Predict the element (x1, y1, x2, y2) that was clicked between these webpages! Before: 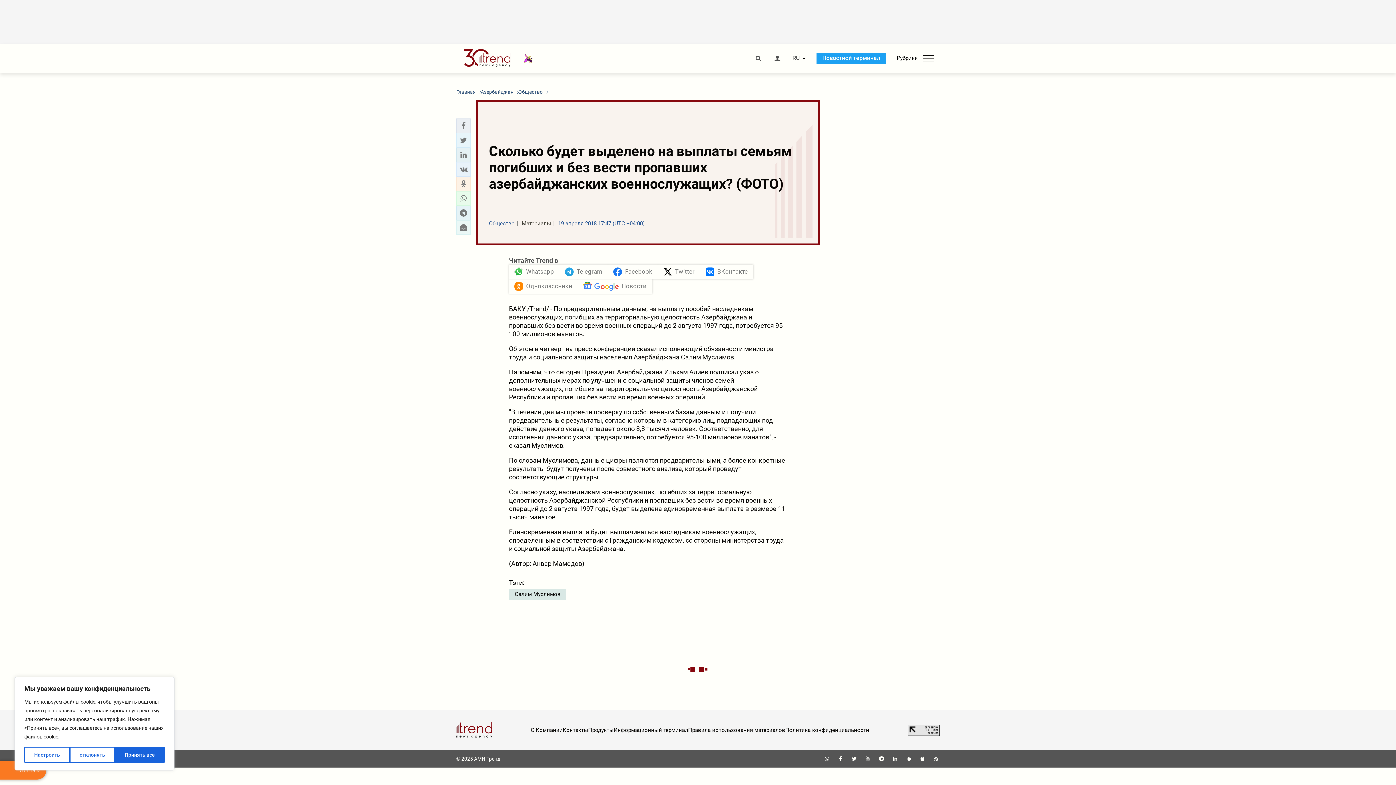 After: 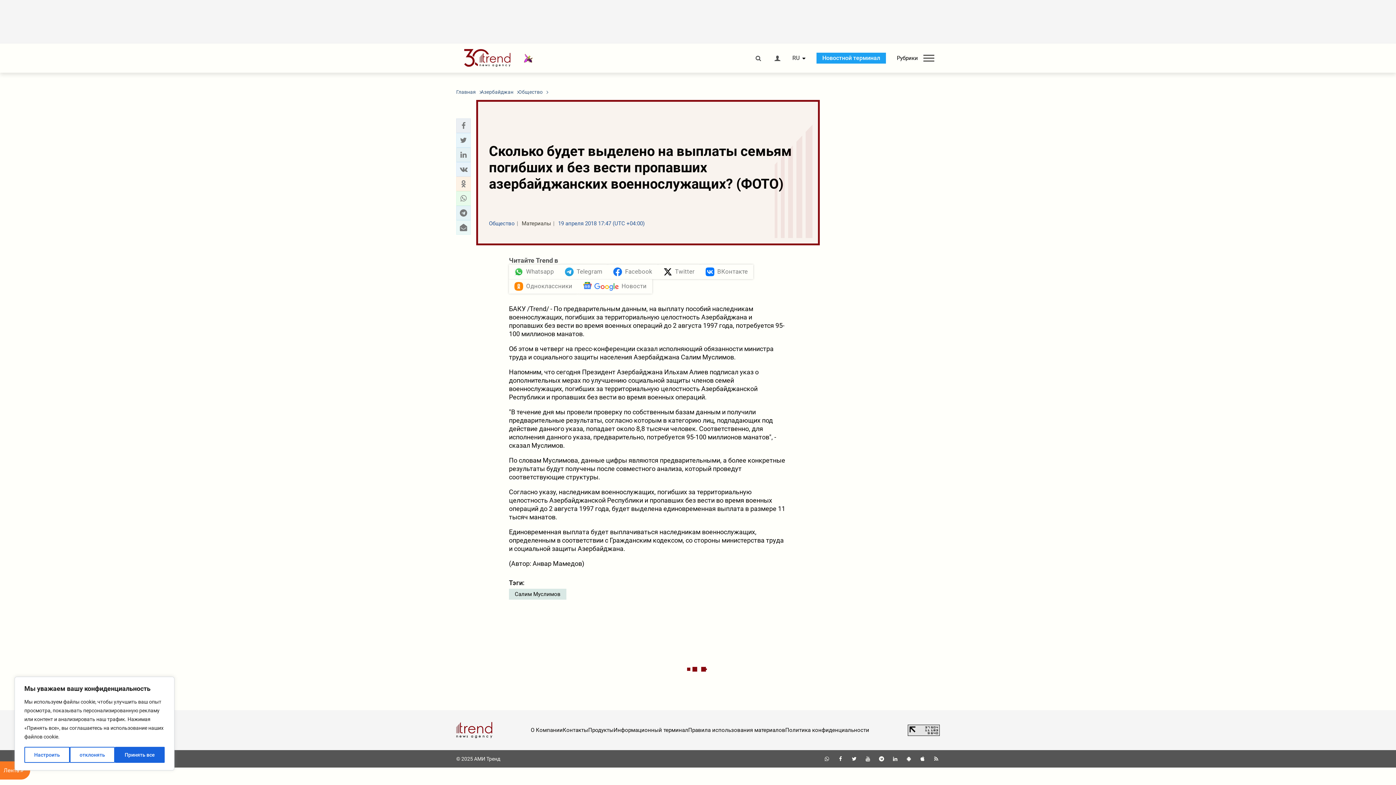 Action: bbox: (837, 756, 844, 762)